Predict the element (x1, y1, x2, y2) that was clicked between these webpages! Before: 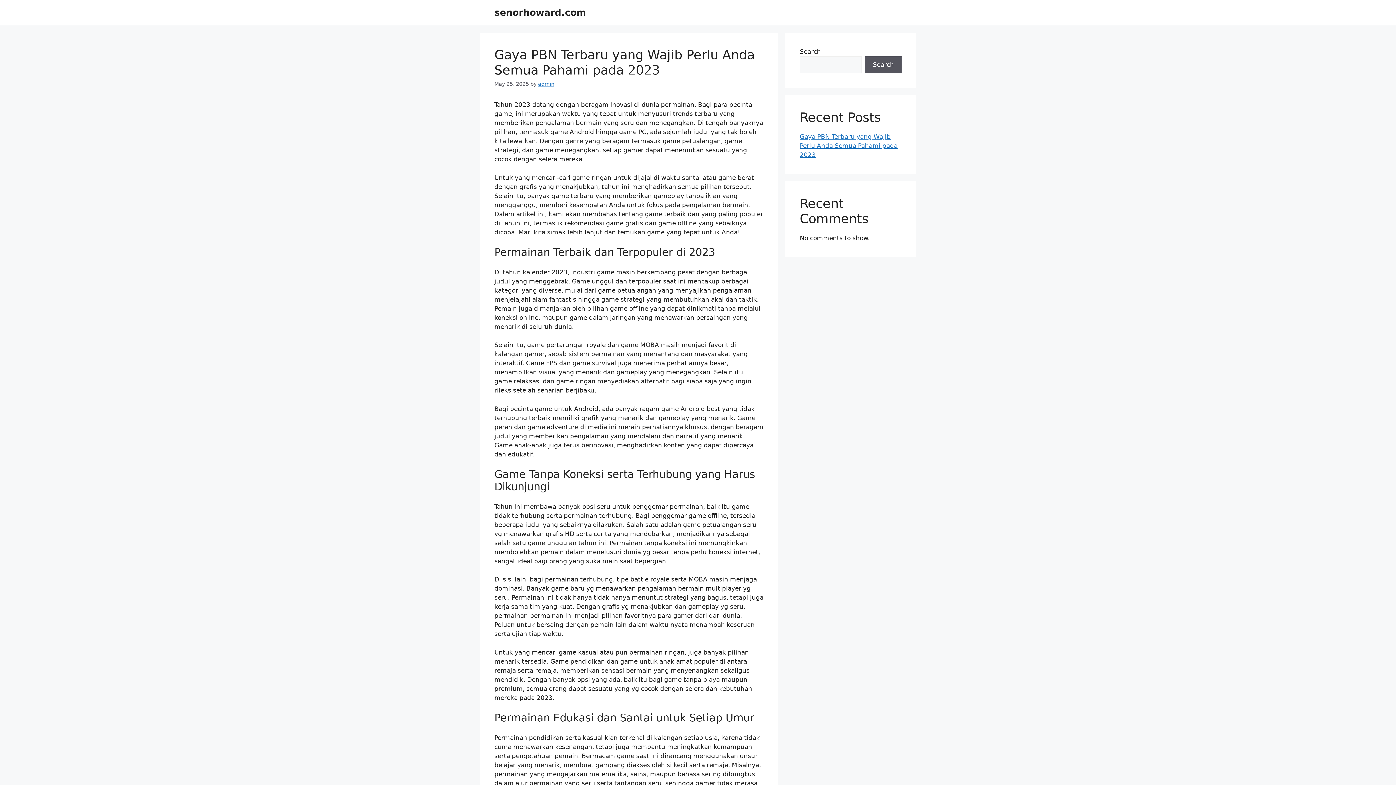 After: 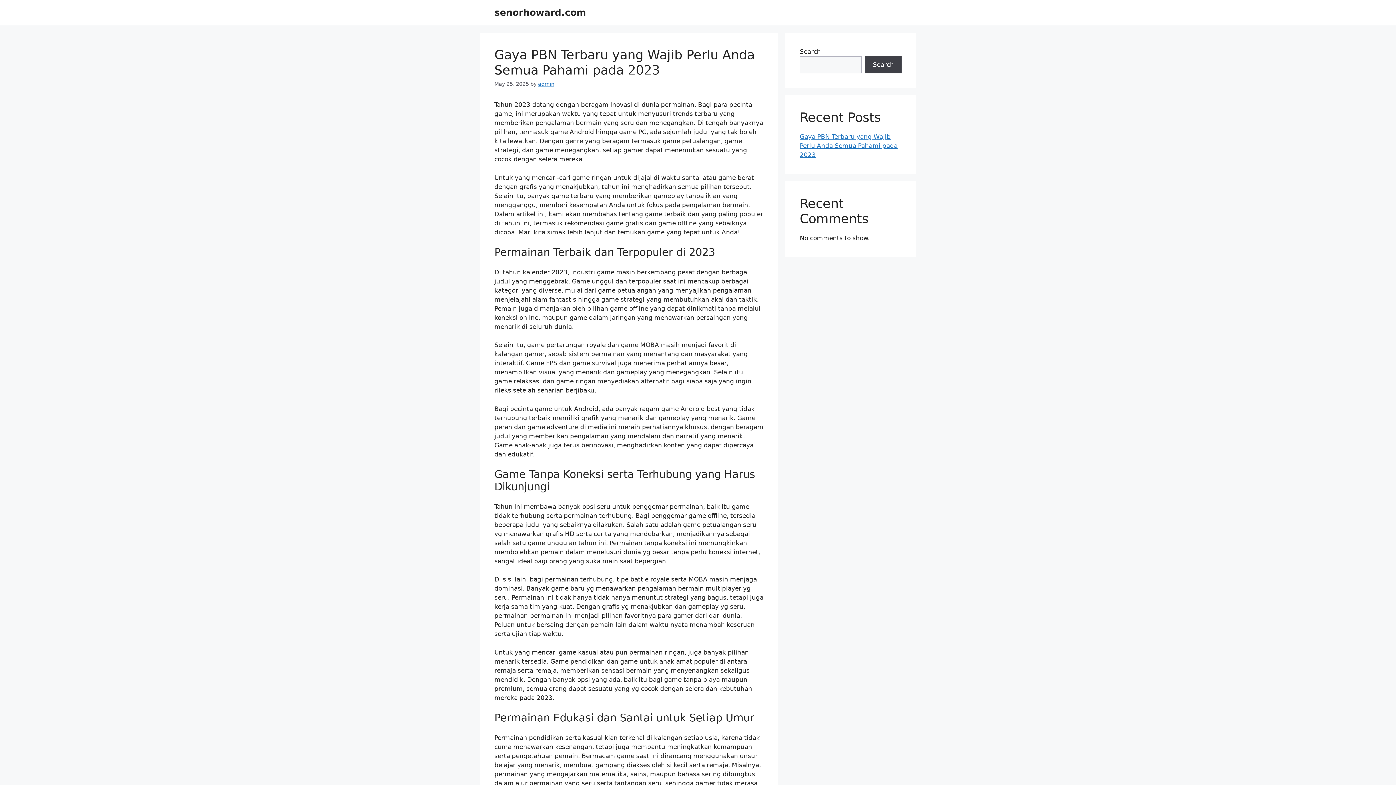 Action: label: Search bbox: (865, 56, 901, 73)